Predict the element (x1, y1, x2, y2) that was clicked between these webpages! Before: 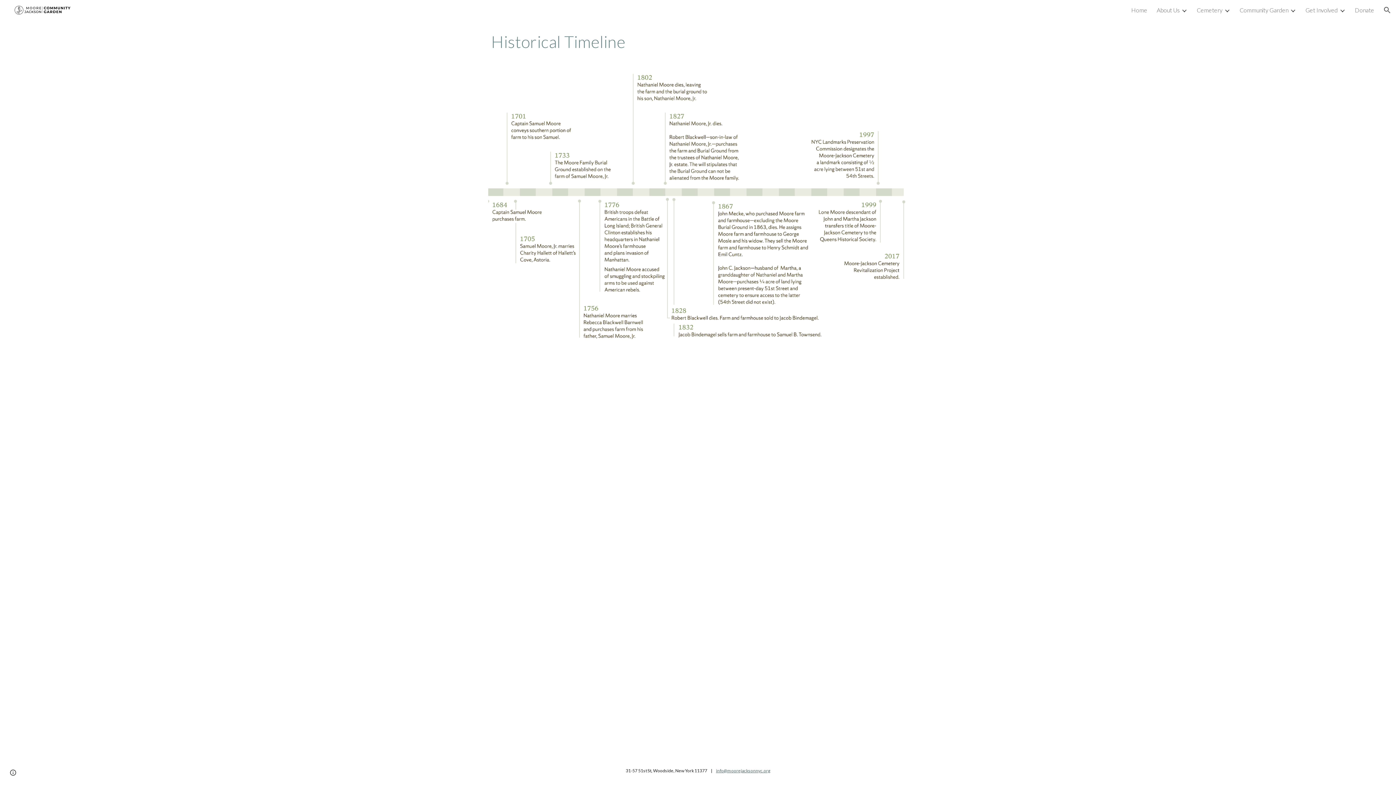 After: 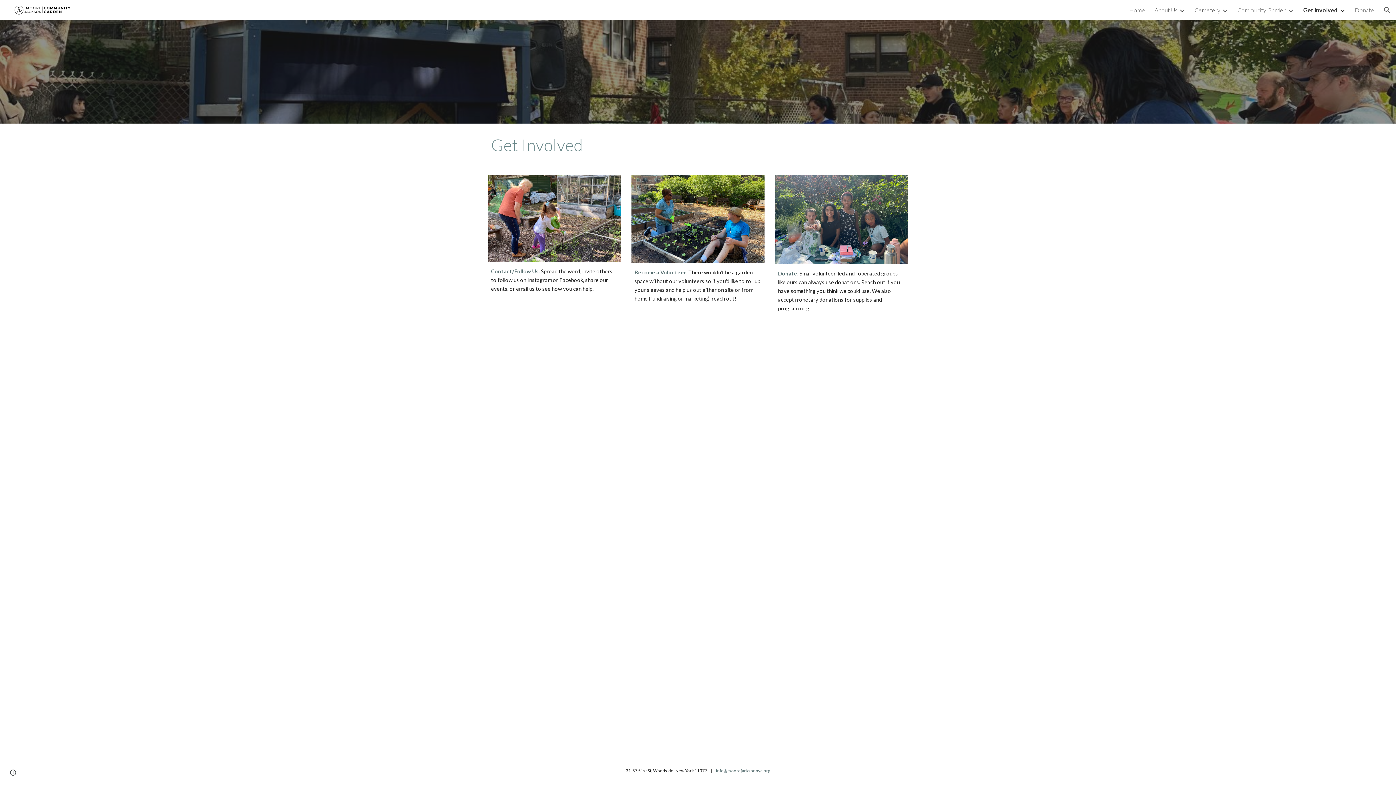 Action: label: Get Involved bbox: (1305, 6, 1338, 13)